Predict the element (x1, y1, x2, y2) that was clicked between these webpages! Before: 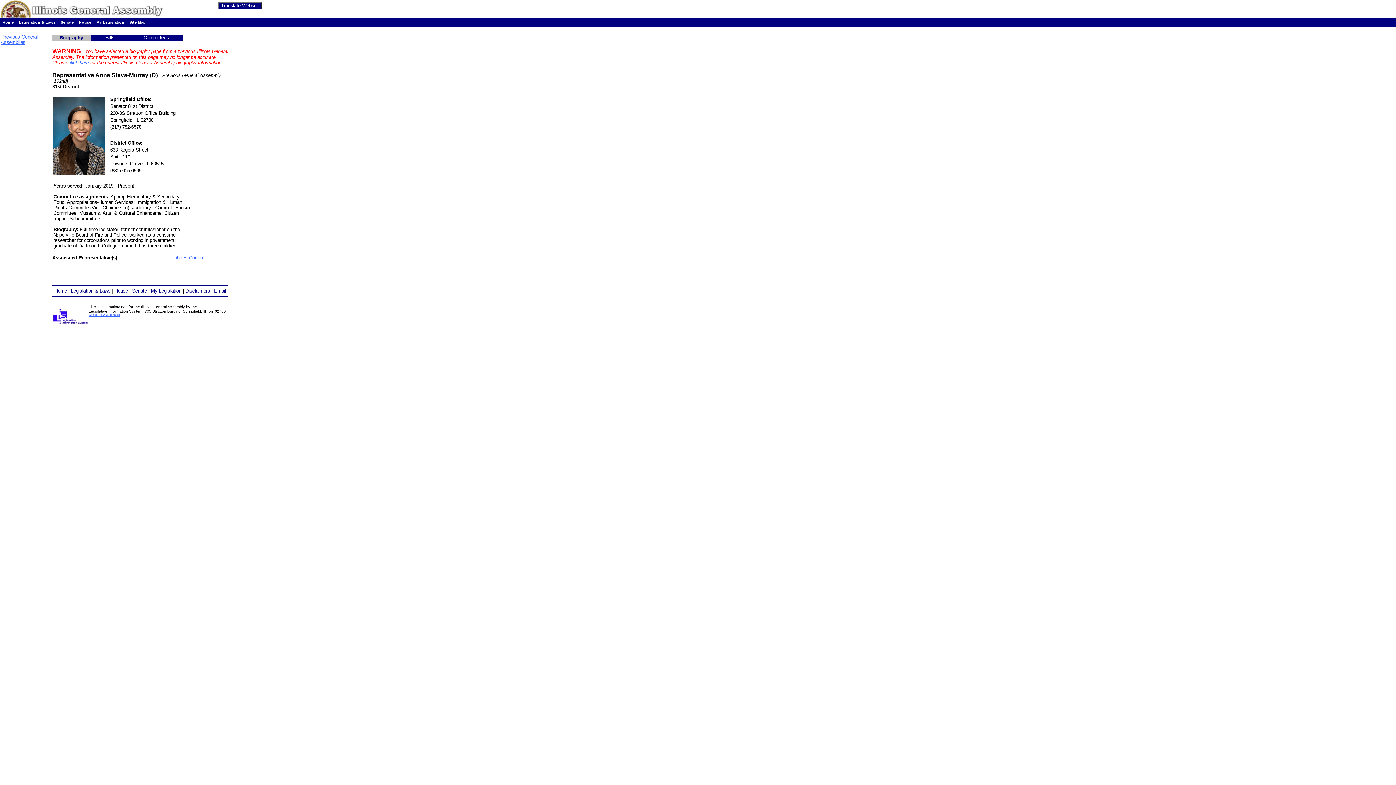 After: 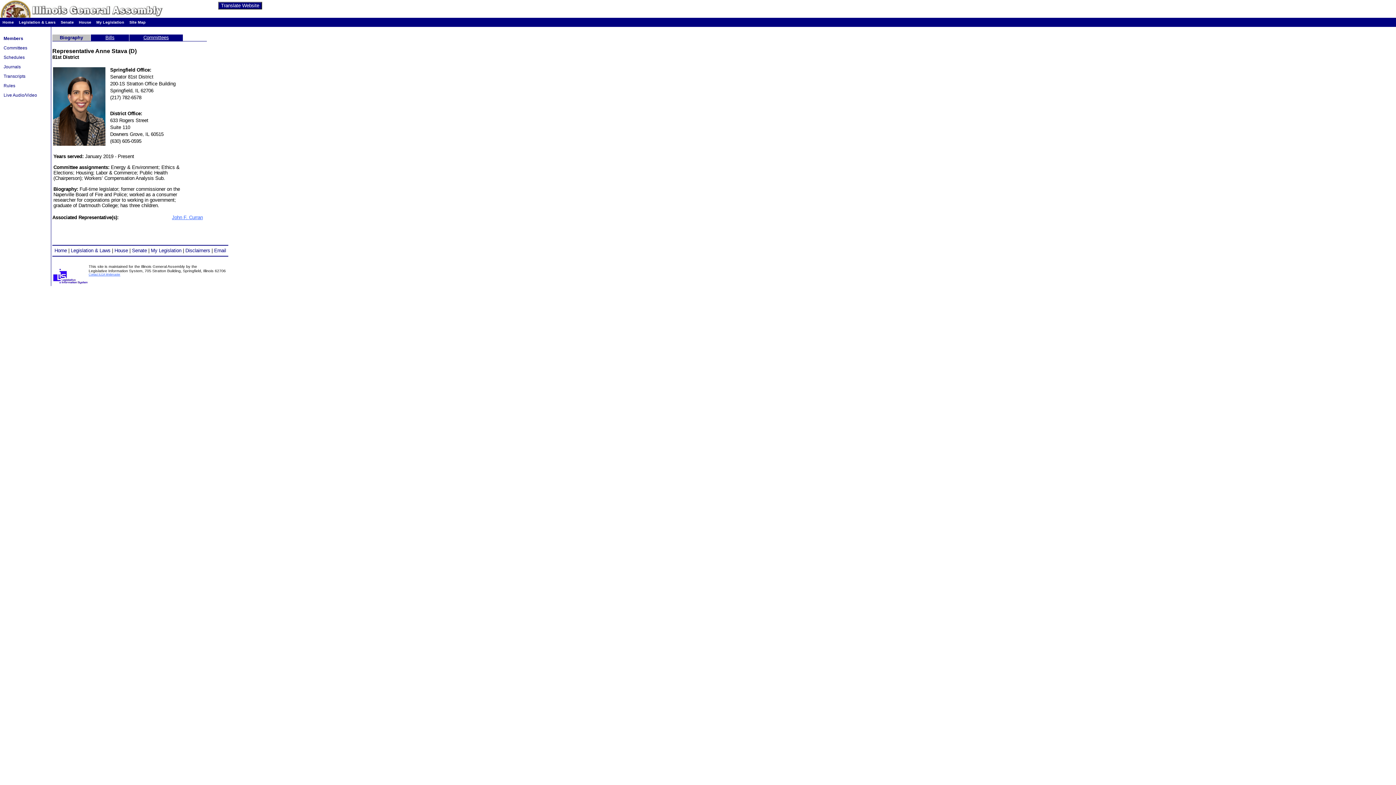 Action: label: click here bbox: (68, 60, 88, 65)